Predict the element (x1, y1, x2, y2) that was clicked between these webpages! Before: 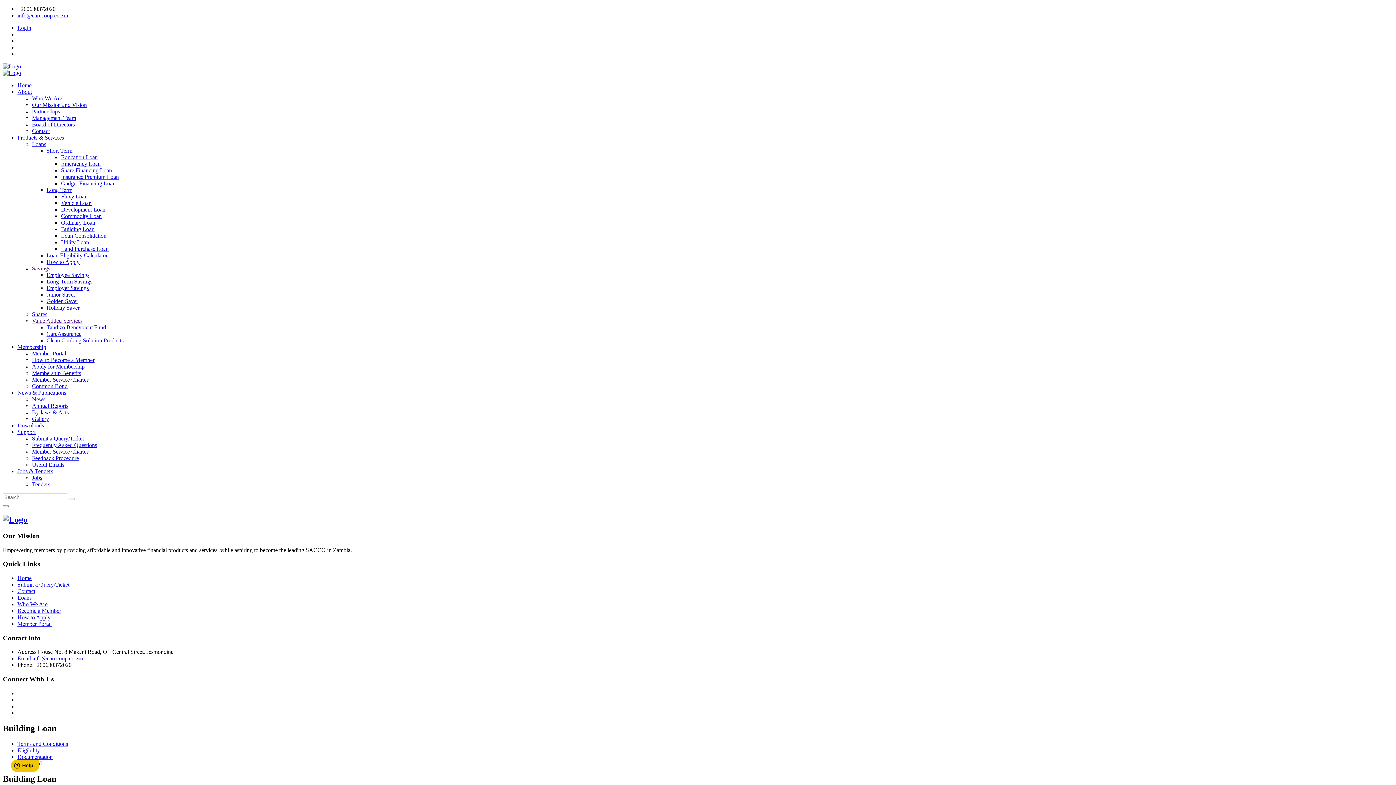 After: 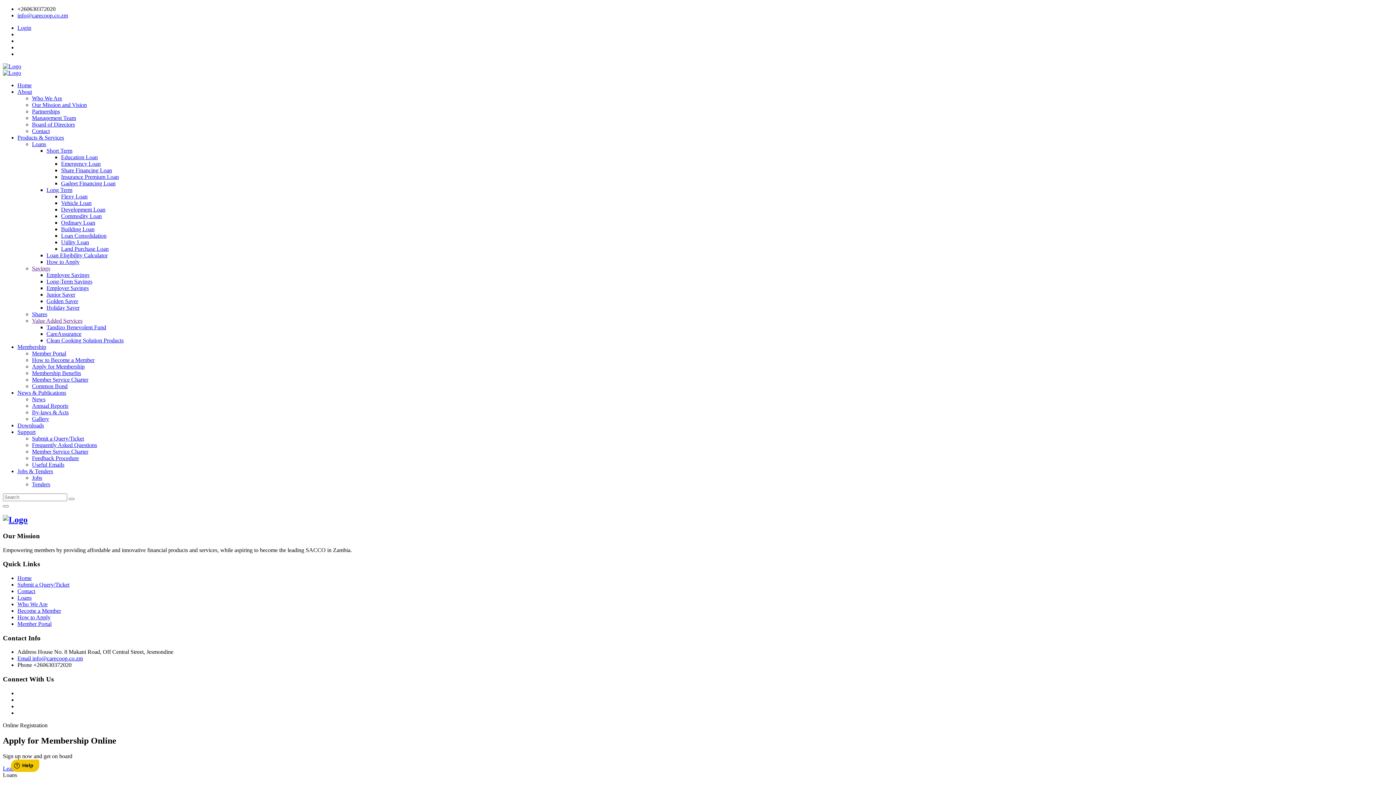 Action: label: Home bbox: (17, 575, 31, 581)